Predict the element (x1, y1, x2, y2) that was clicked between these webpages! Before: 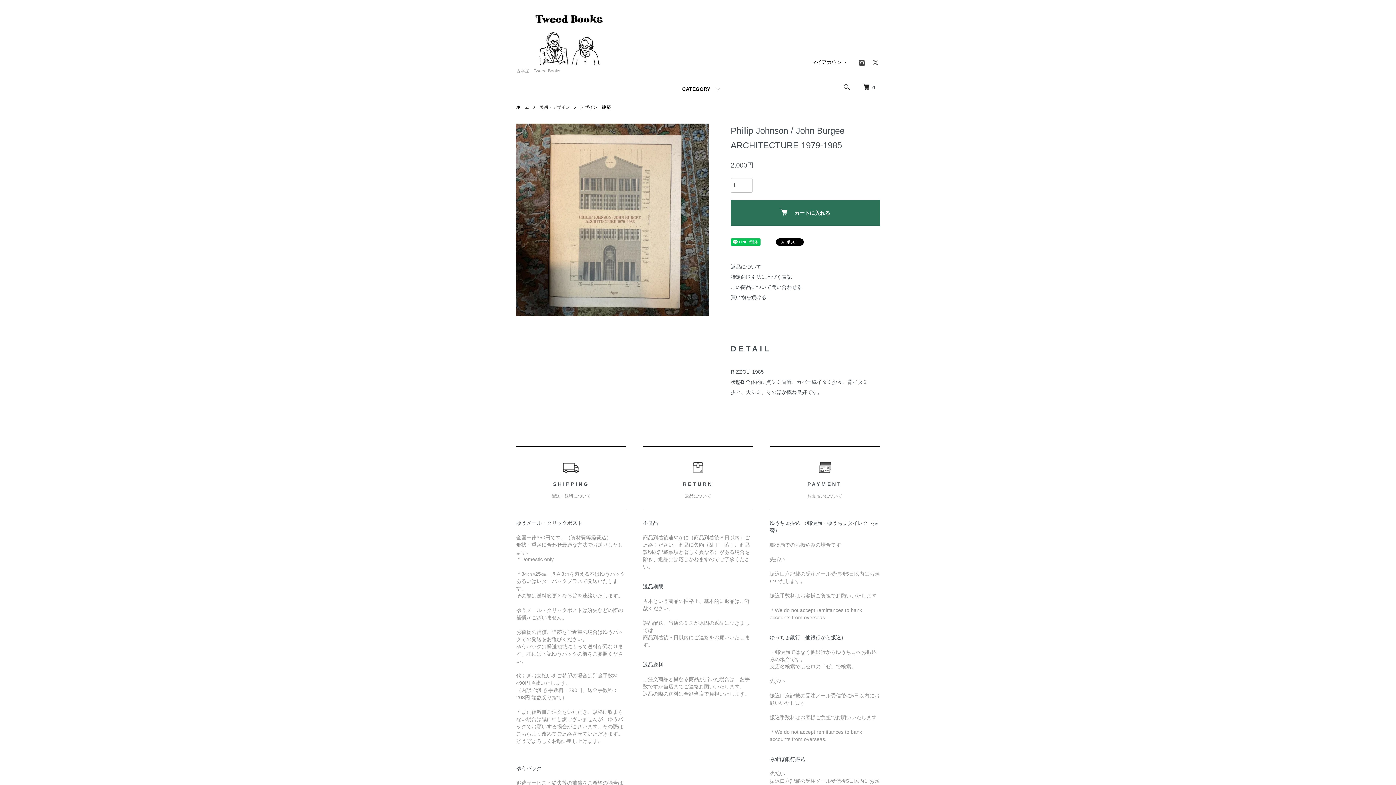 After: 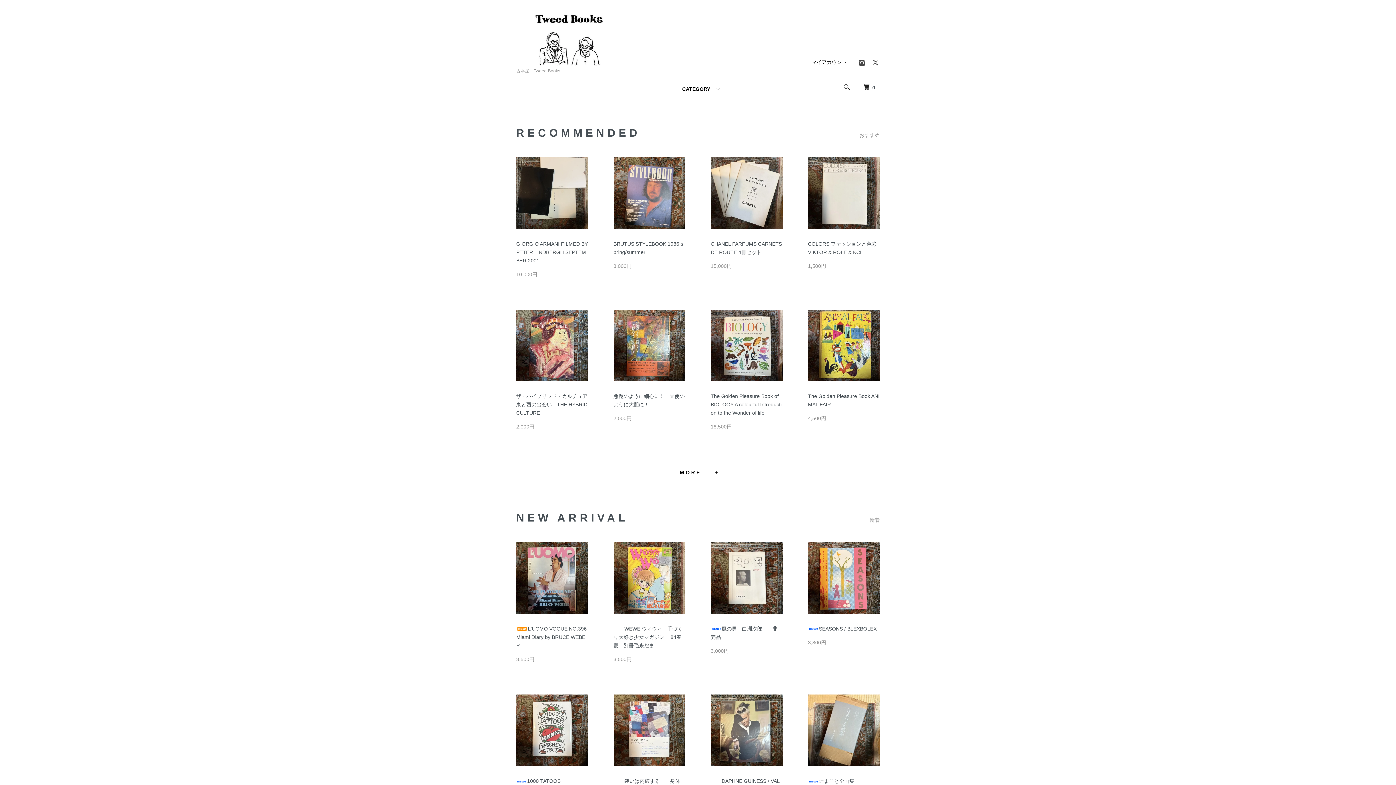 Action: bbox: (516, 104, 529, 109) label: ホーム